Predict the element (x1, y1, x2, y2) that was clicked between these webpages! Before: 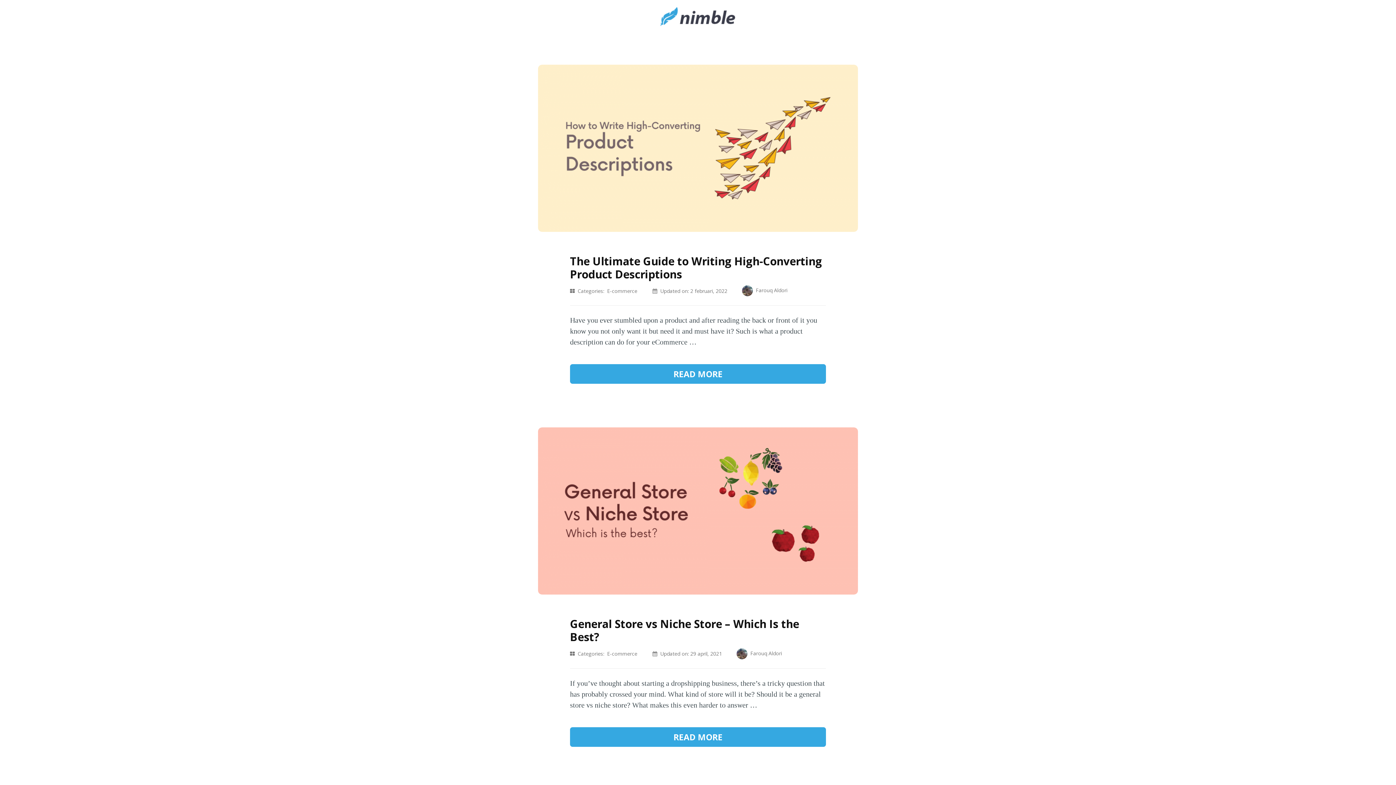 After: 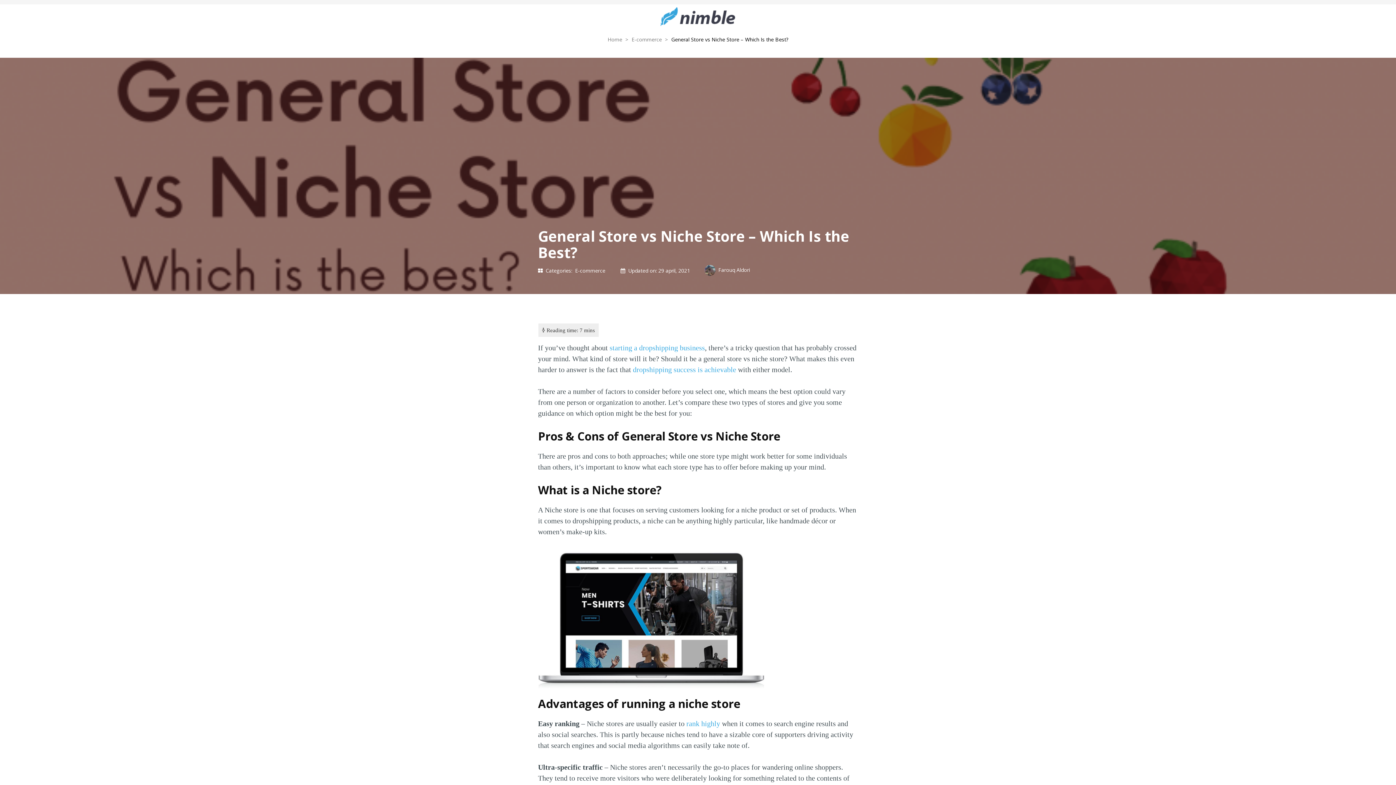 Action: bbox: (570, 727, 826, 747) label: READ MORE